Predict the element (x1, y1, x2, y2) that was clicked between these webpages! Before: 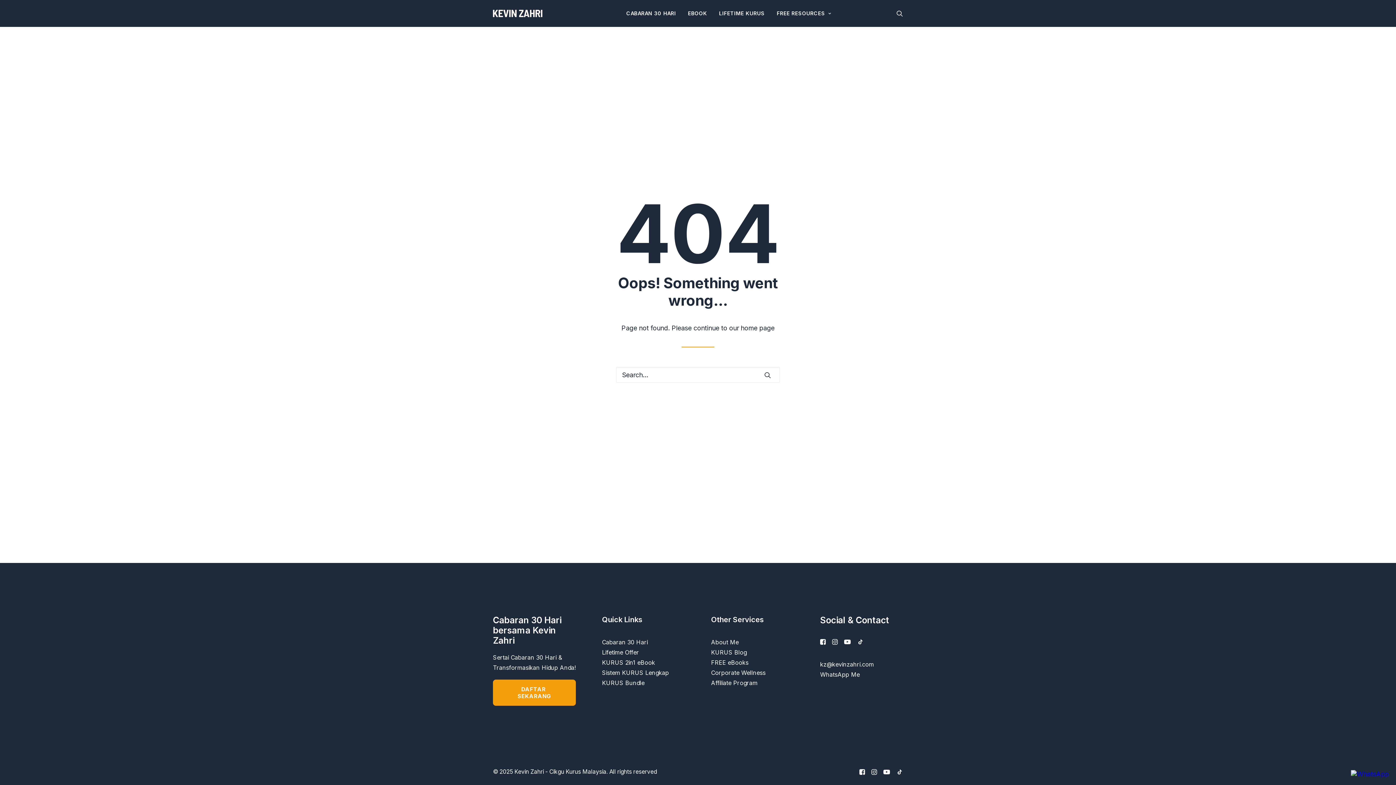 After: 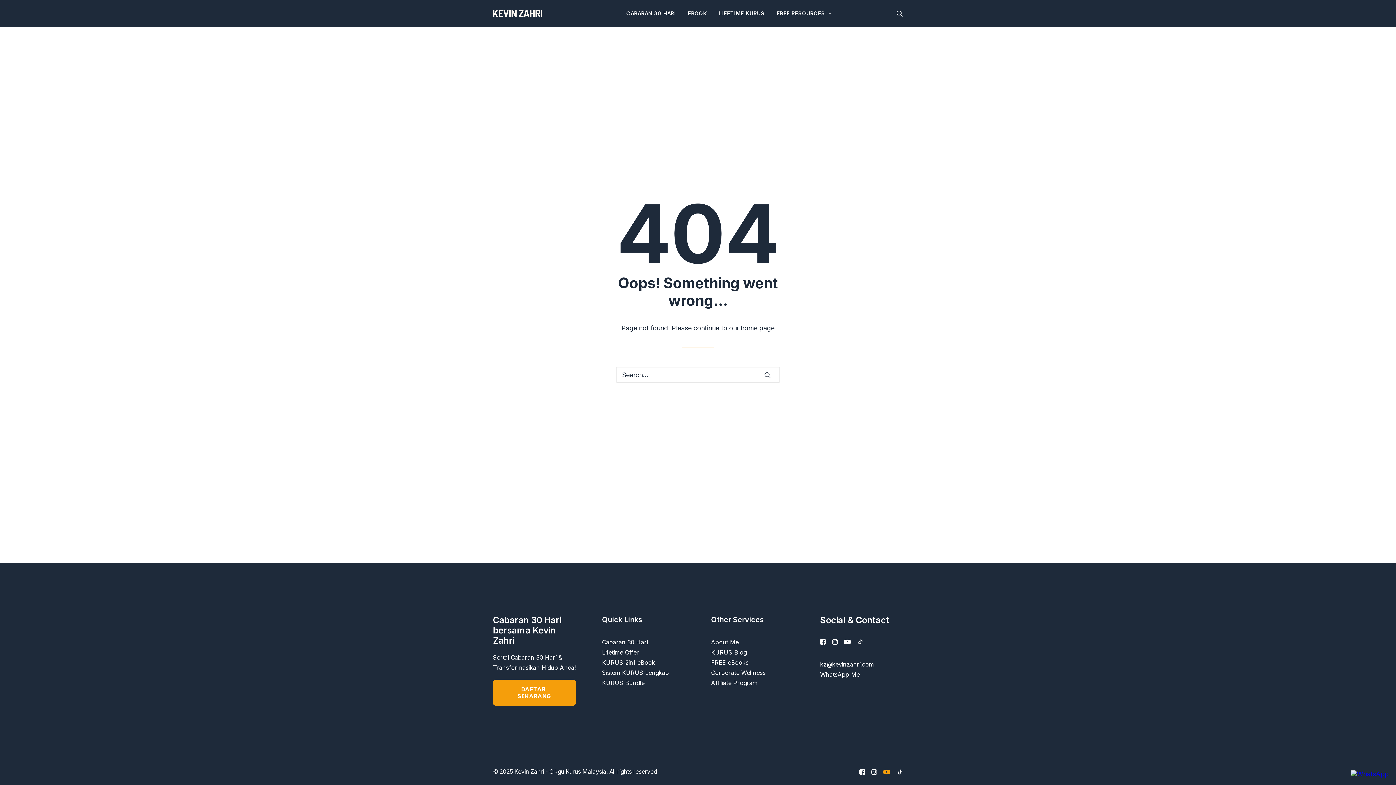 Action: bbox: (883, 769, 890, 776)